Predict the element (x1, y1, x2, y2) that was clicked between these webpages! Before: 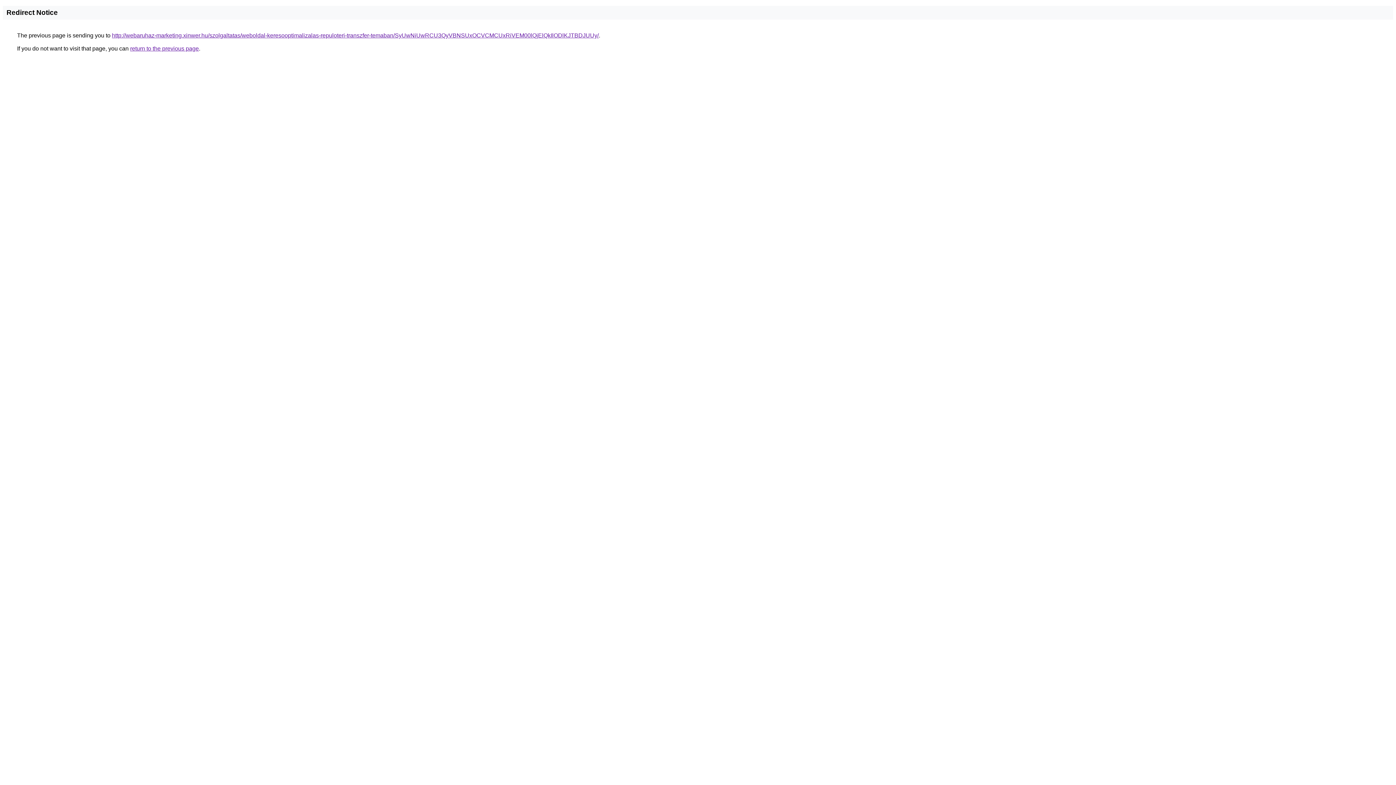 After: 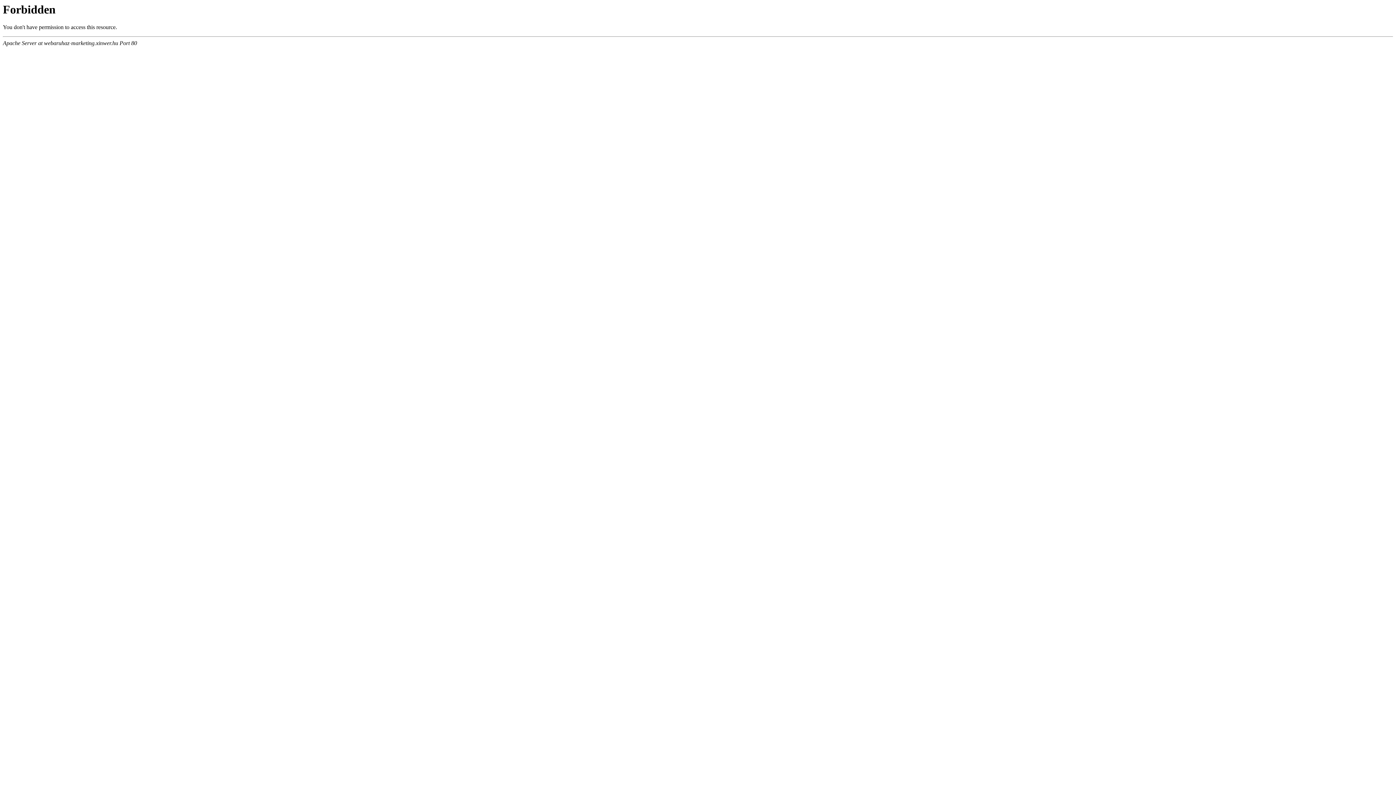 Action: label: http://webaruhaz-marketing.xinwer.hu/szolgaltatas/weboldal-keresooptimalizalas-repuloteri-transzfer-temaban/SyUwNiUwRCU3QyVBNSUxOCVCMCUxRiVEM00lQjElQkIlODlKJTBDJUUy/ bbox: (112, 32, 598, 38)